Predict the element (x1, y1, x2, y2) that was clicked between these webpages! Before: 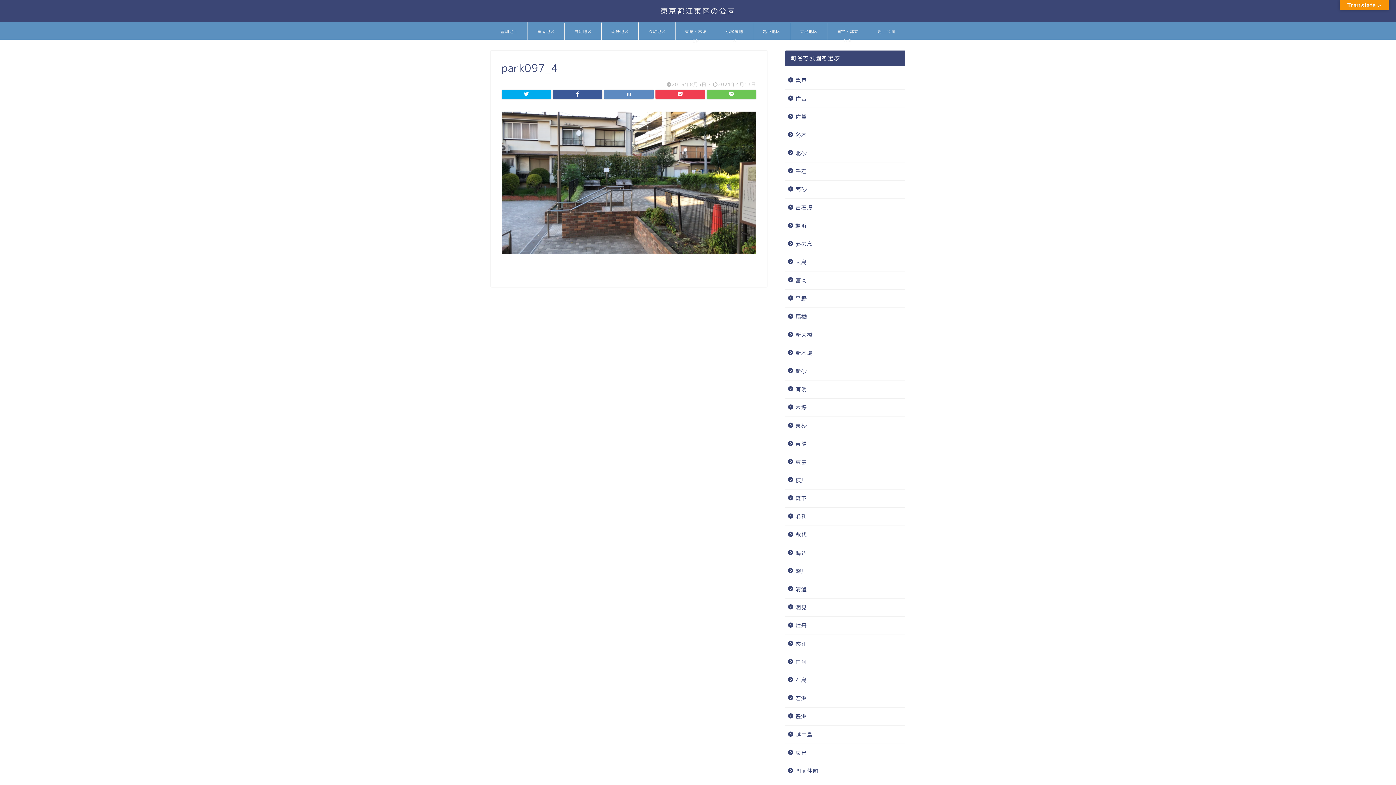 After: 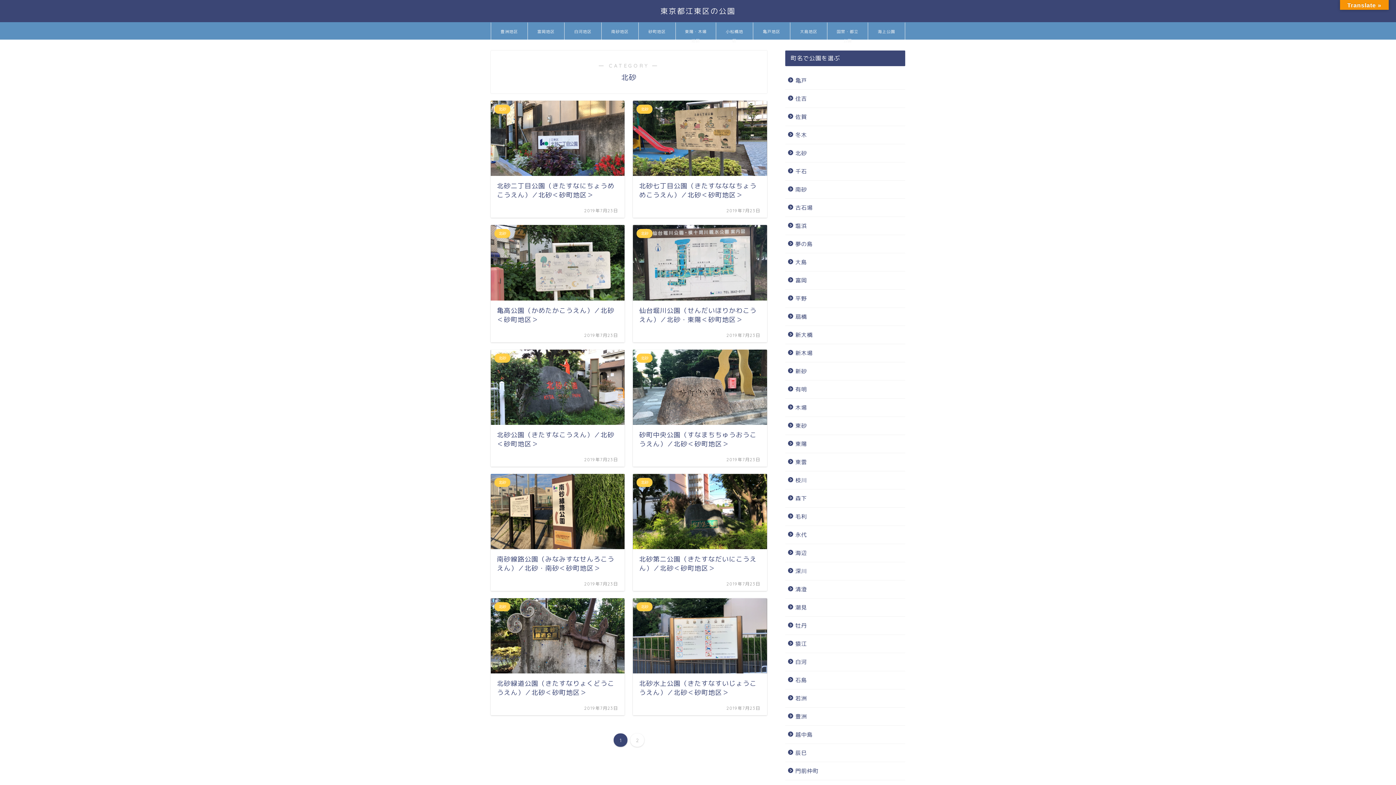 Action: bbox: (785, 144, 904, 162) label: 北砂